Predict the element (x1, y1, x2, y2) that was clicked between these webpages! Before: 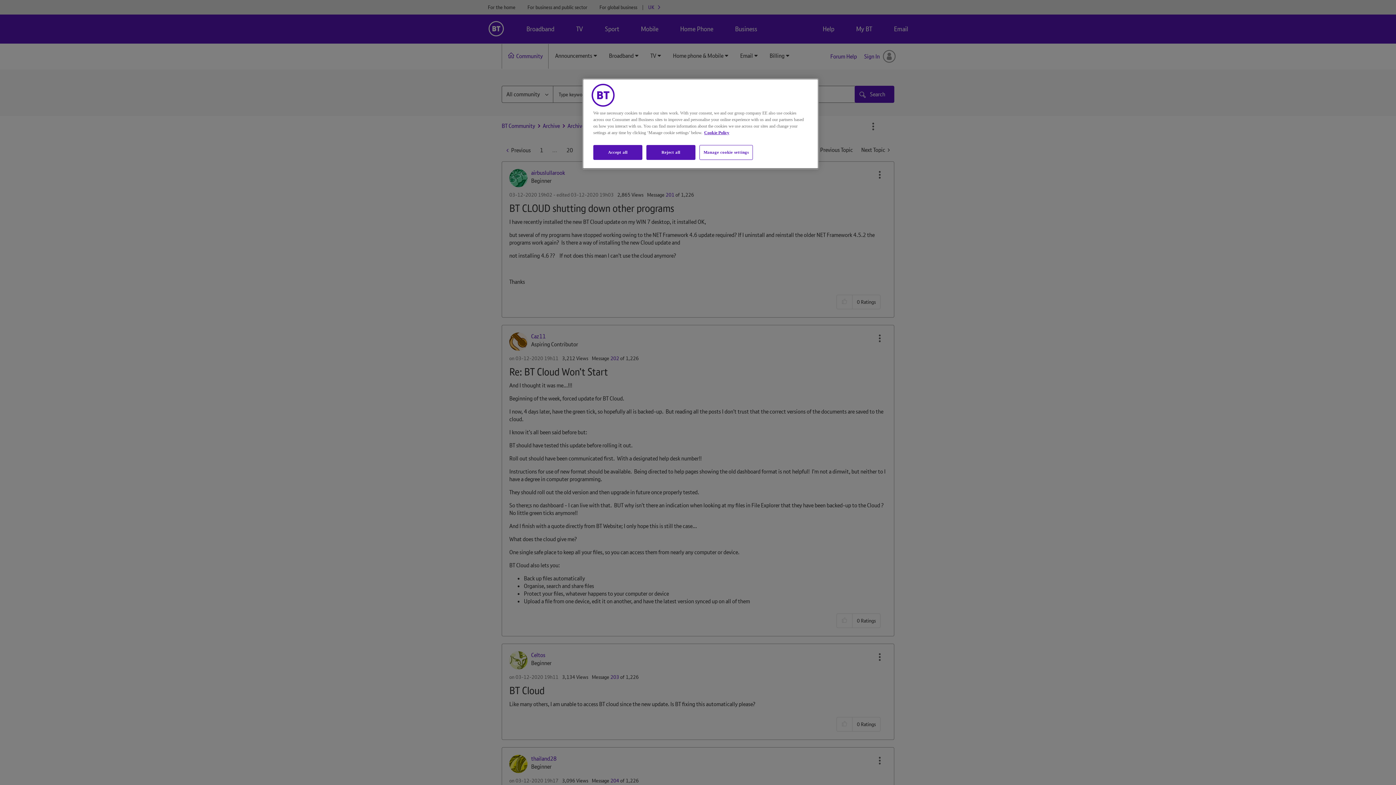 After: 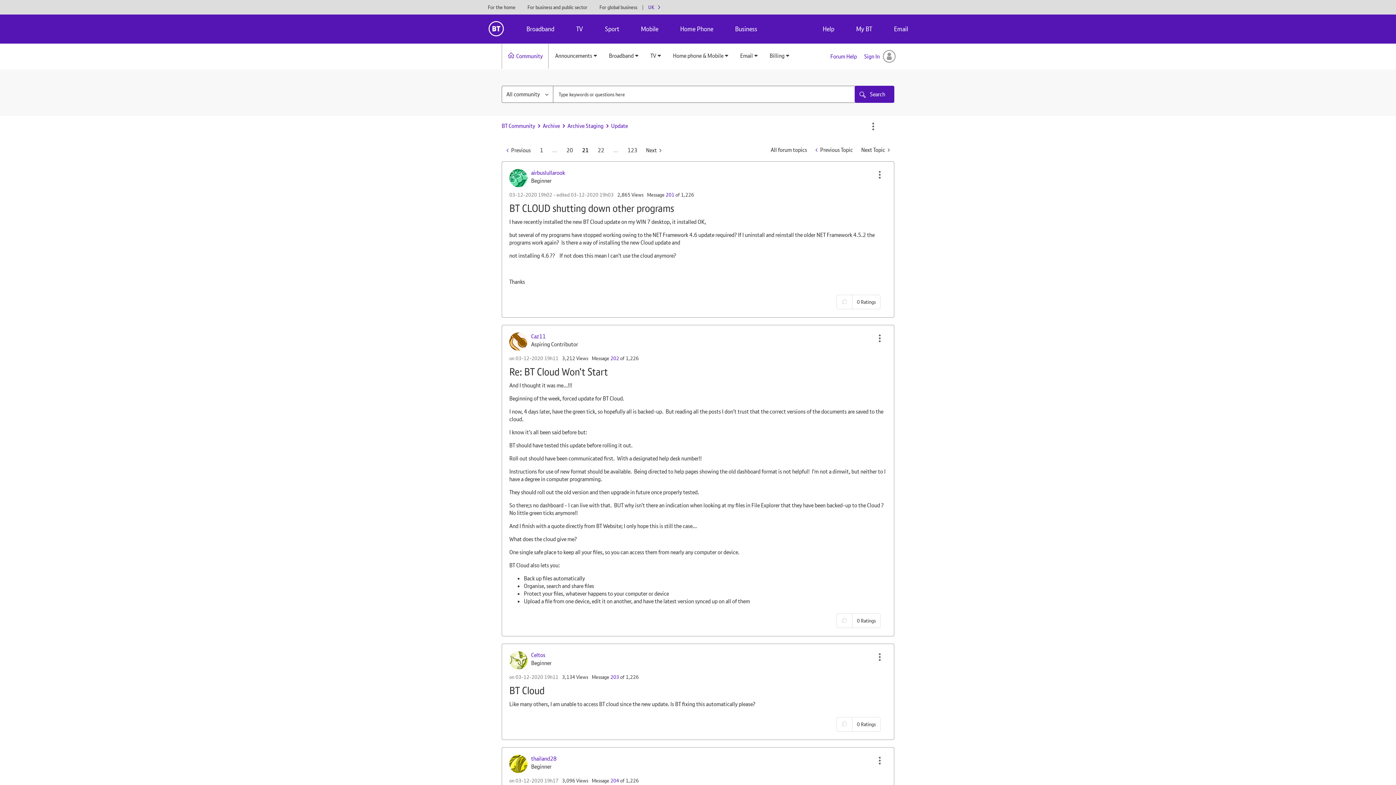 Action: bbox: (646, 145, 695, 160) label: Reject all